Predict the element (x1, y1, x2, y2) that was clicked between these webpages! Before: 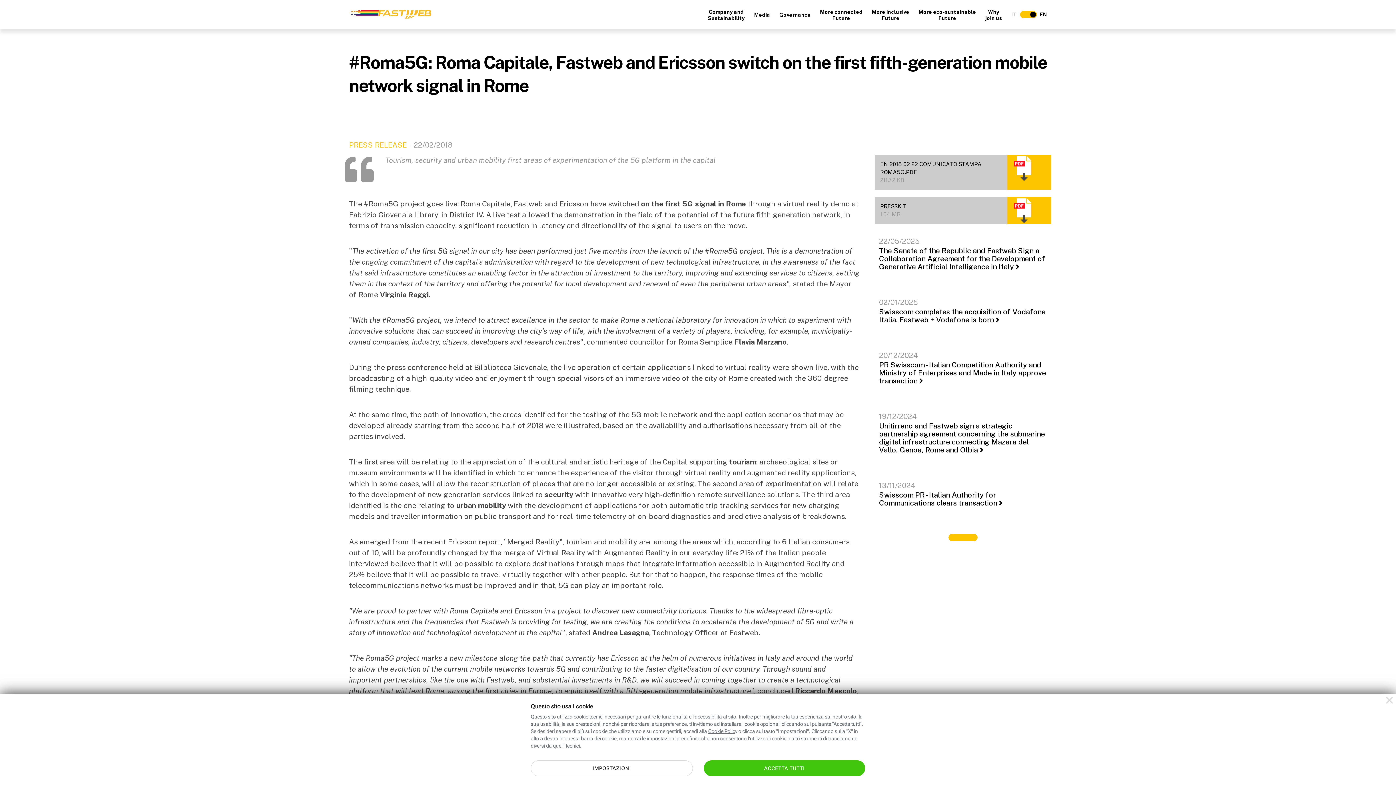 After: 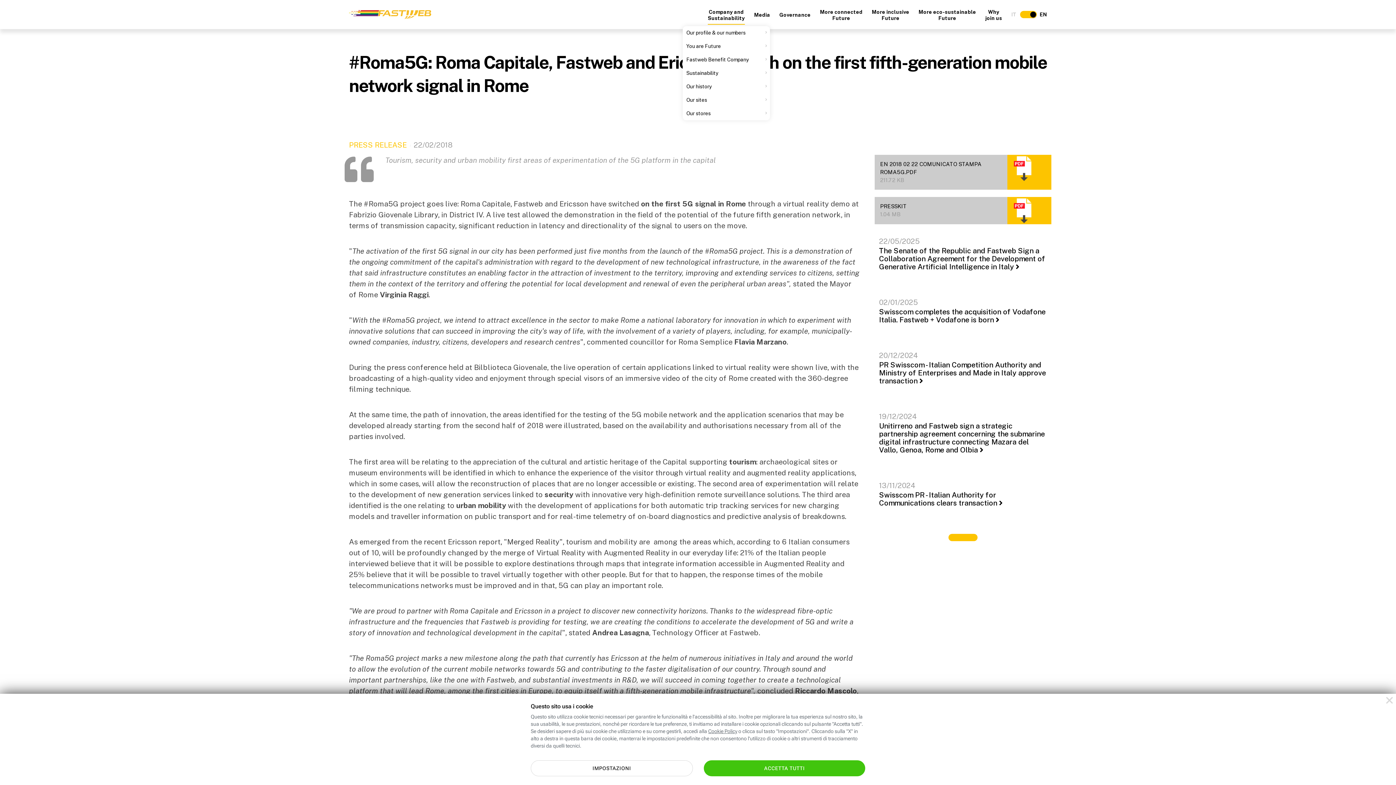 Action: label: Company and
Sustainability bbox: (707, 6, 745, 24)